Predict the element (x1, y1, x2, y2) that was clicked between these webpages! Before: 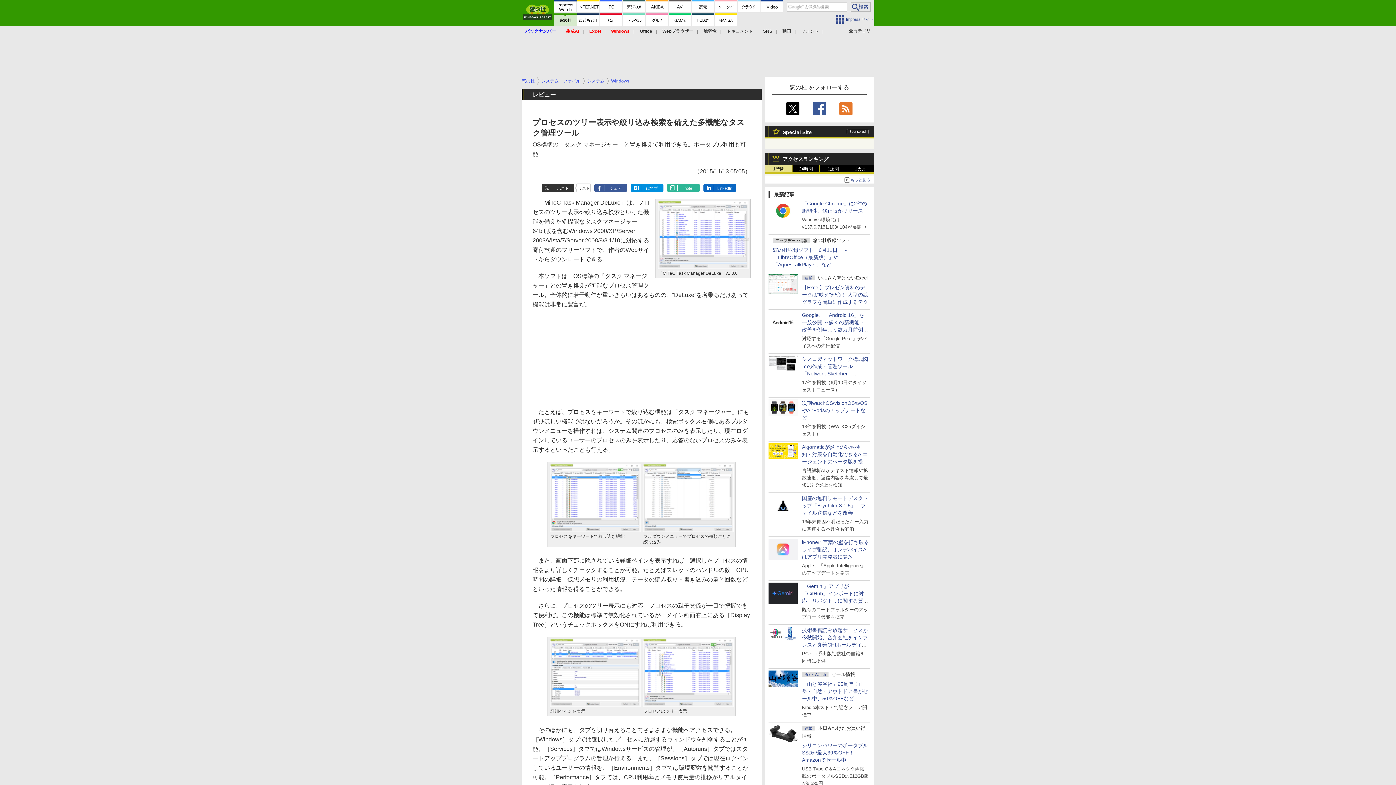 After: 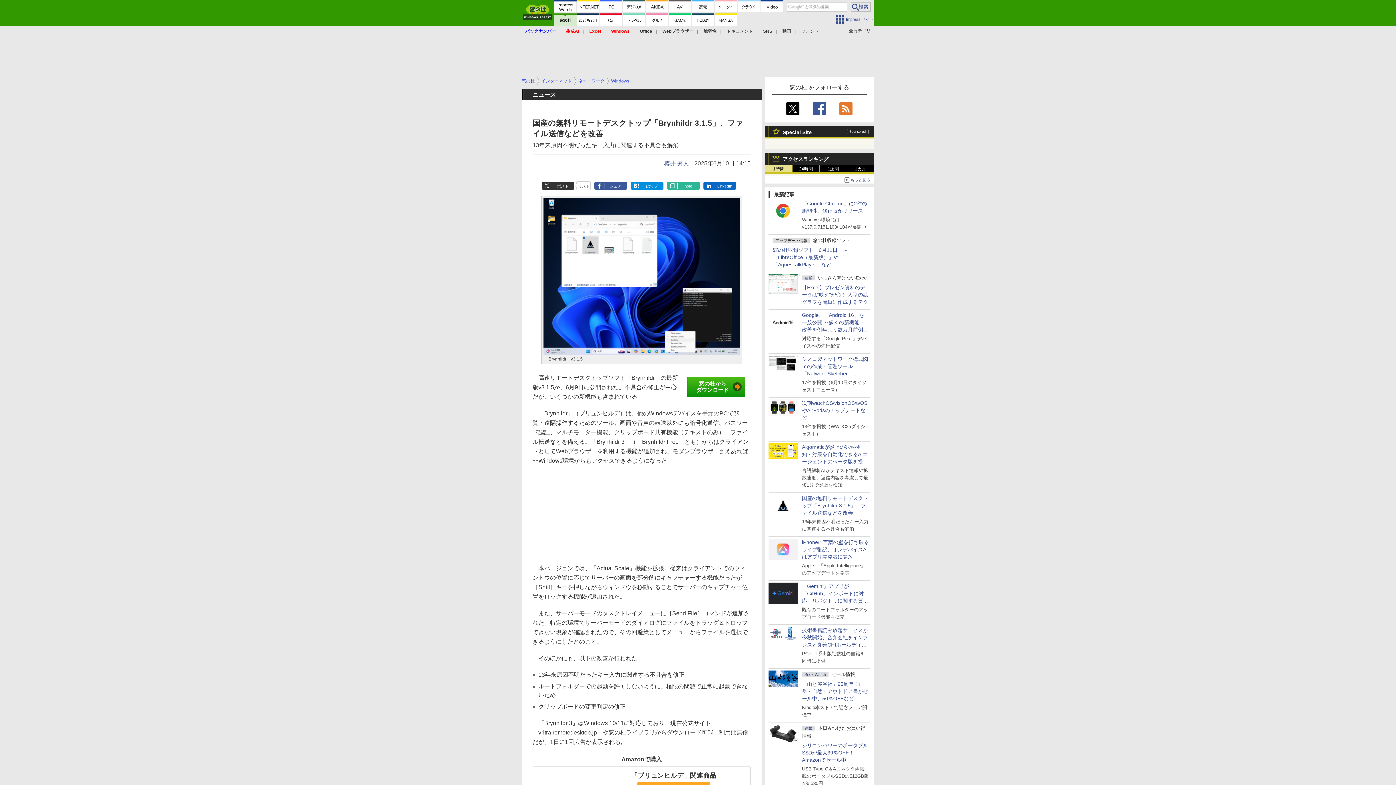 Action: bbox: (802, 495, 868, 516) label: 国産の無料リモートデスクトップ「Brynhildr 3.1.5」、ファイル送信などを改善